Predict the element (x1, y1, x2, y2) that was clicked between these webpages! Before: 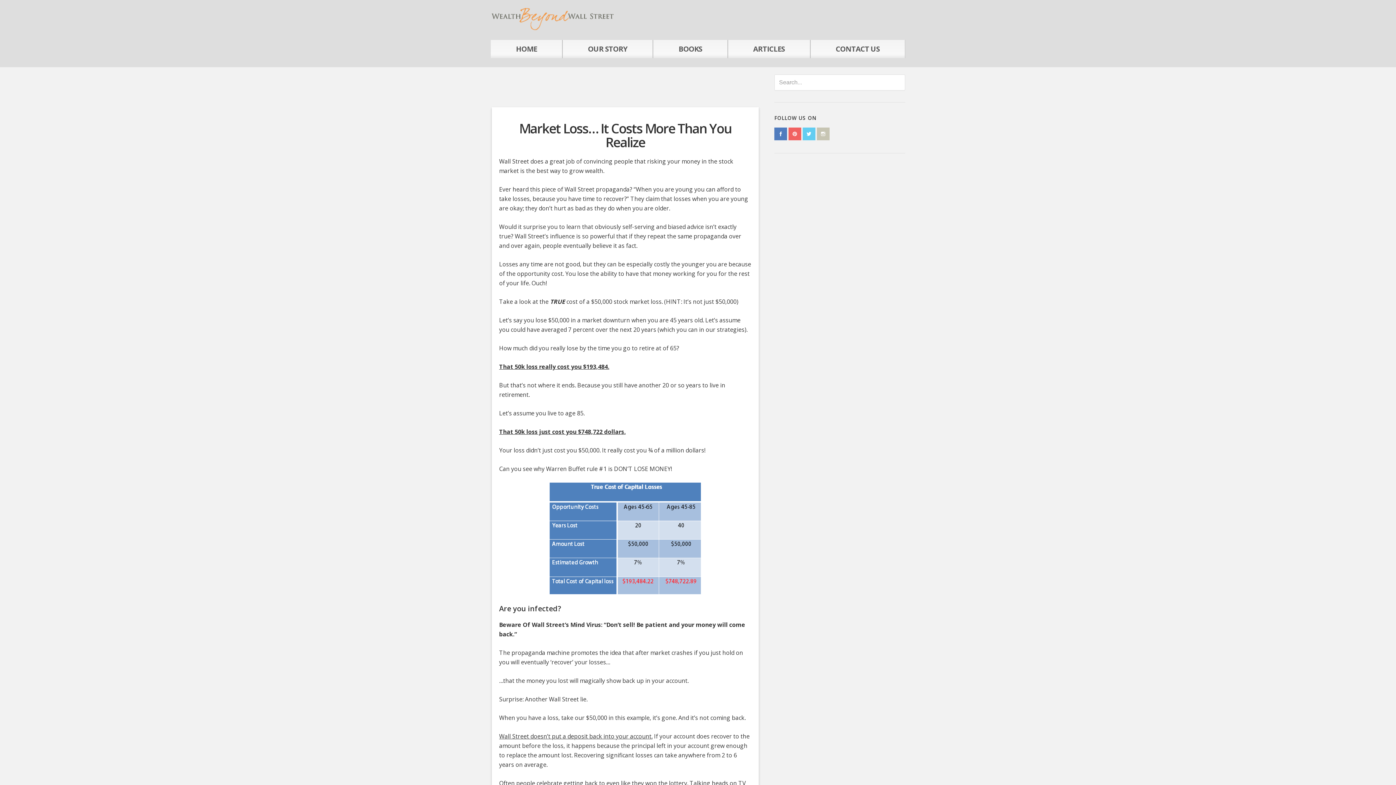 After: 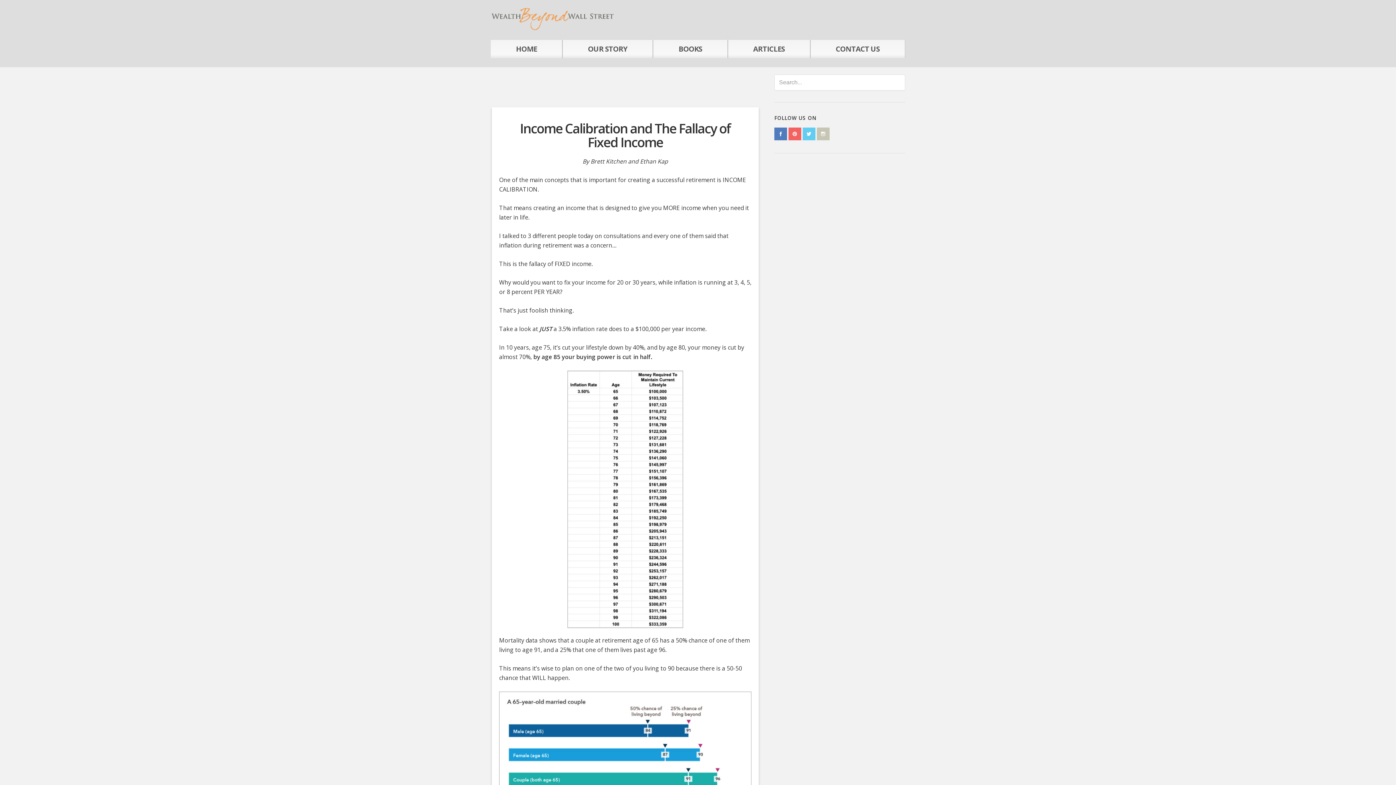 Action: label: ARTICLES bbox: (728, 40, 810, 58)